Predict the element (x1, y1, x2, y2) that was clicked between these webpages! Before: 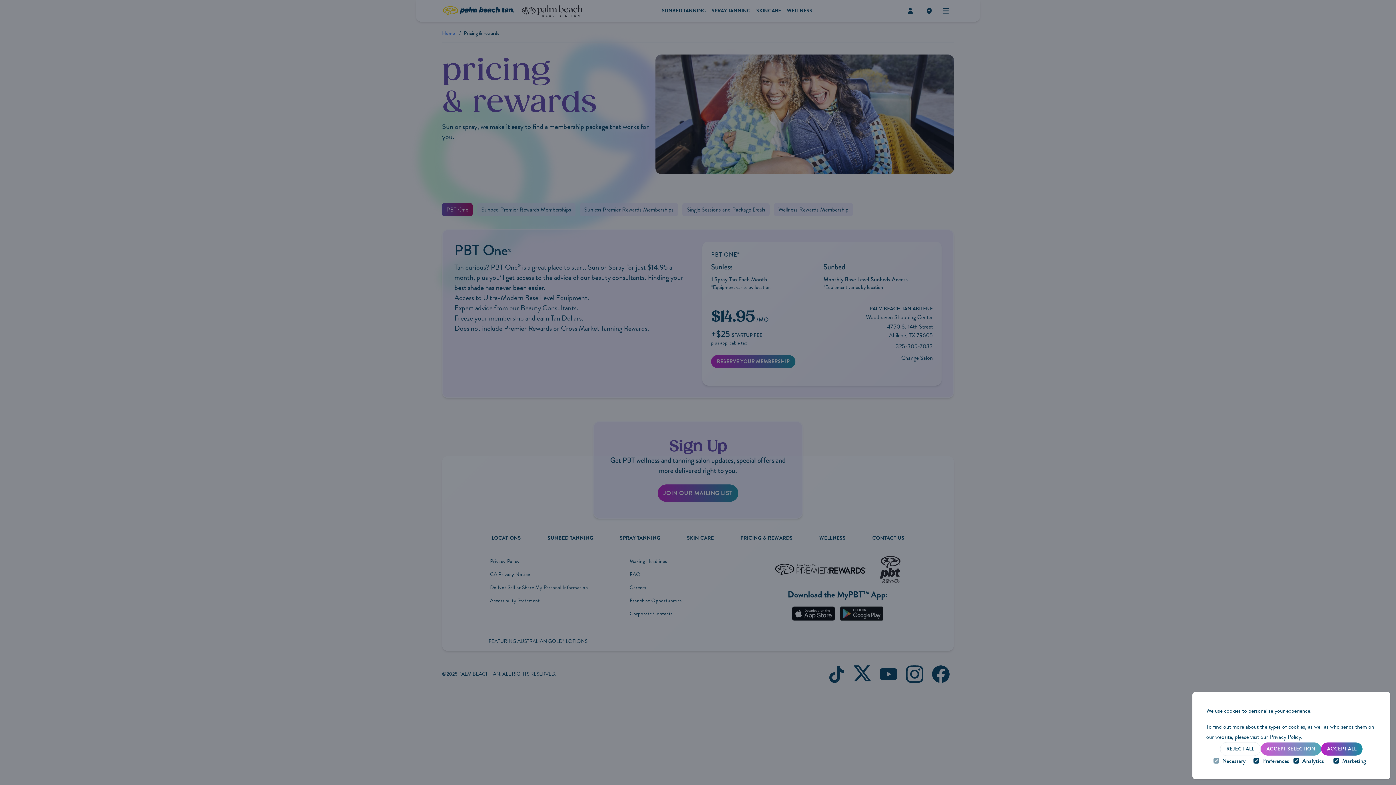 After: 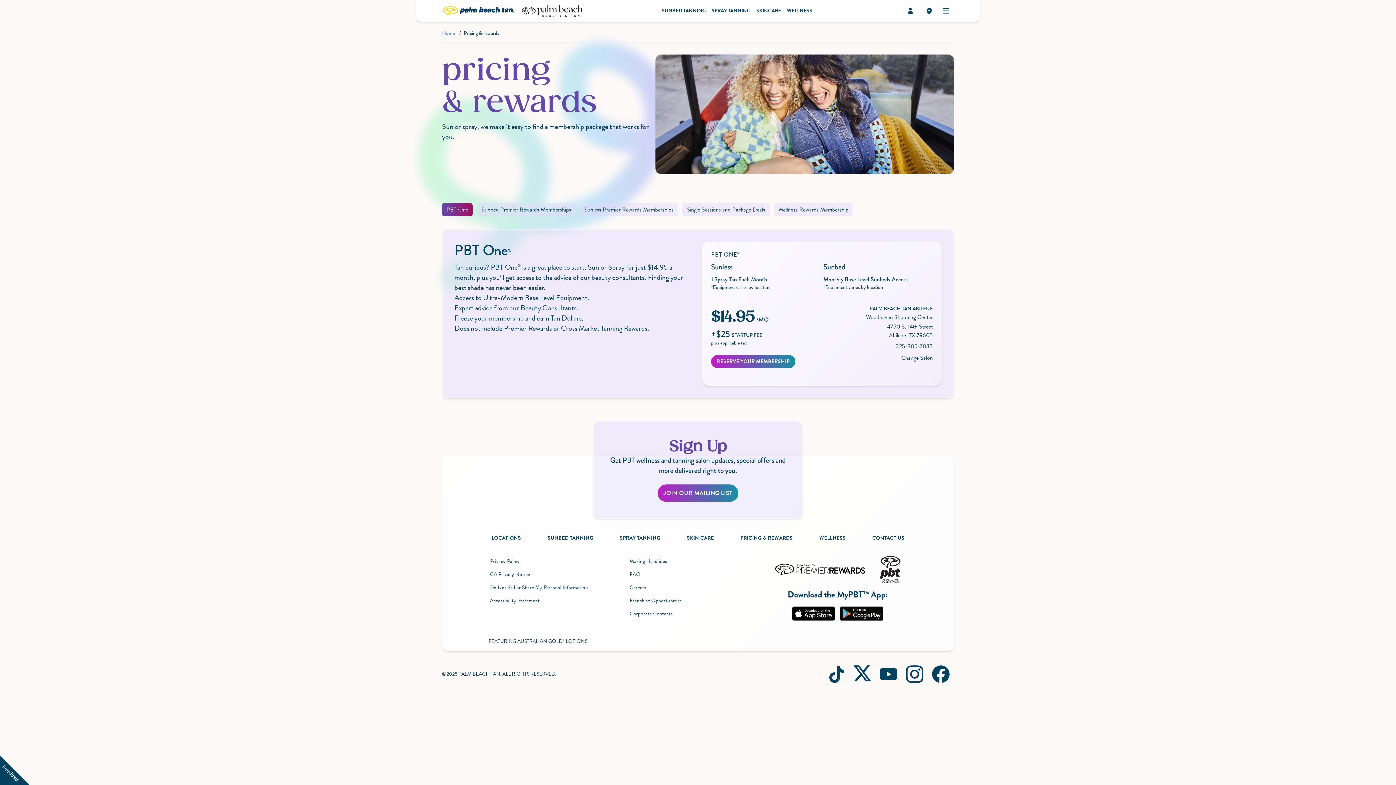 Action: label: Accept all bbox: (1321, 742, 1362, 756)